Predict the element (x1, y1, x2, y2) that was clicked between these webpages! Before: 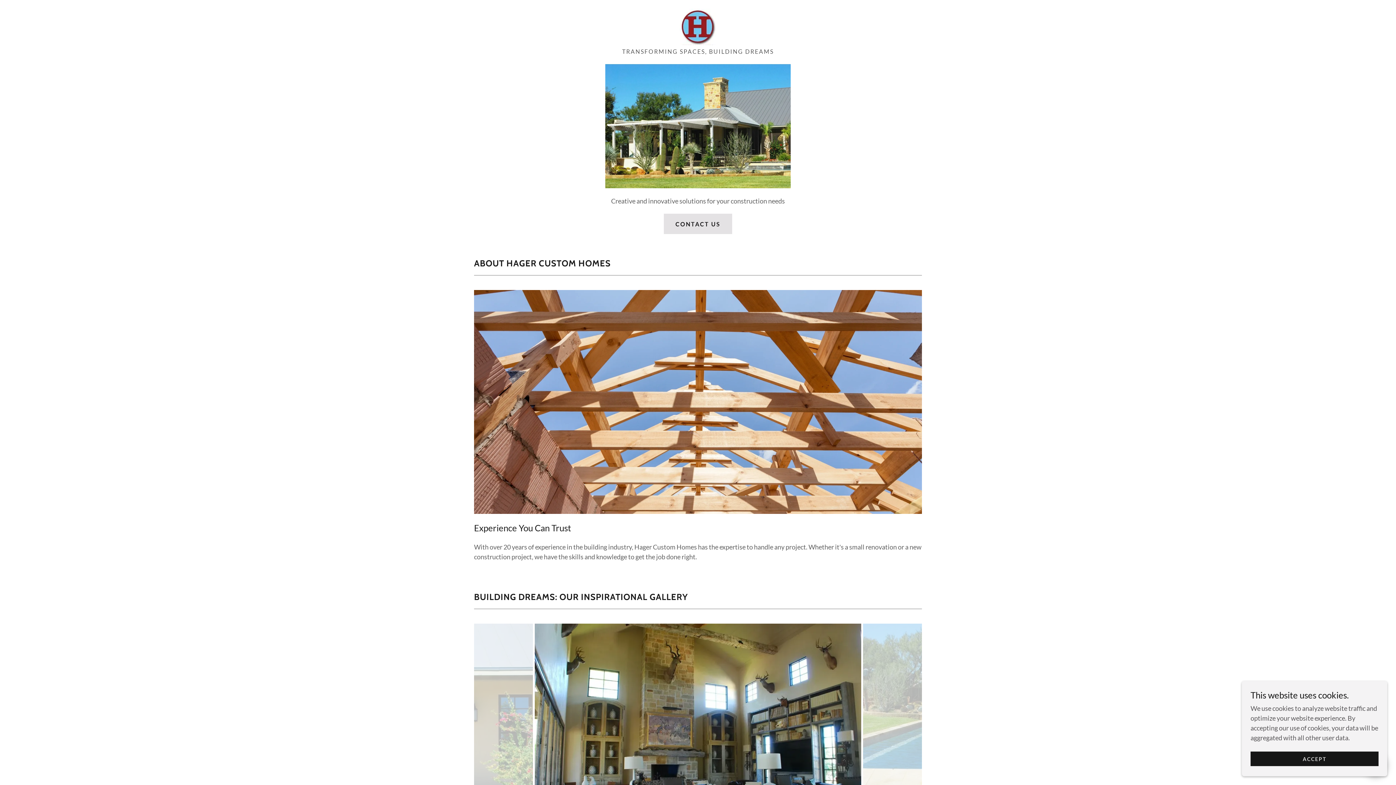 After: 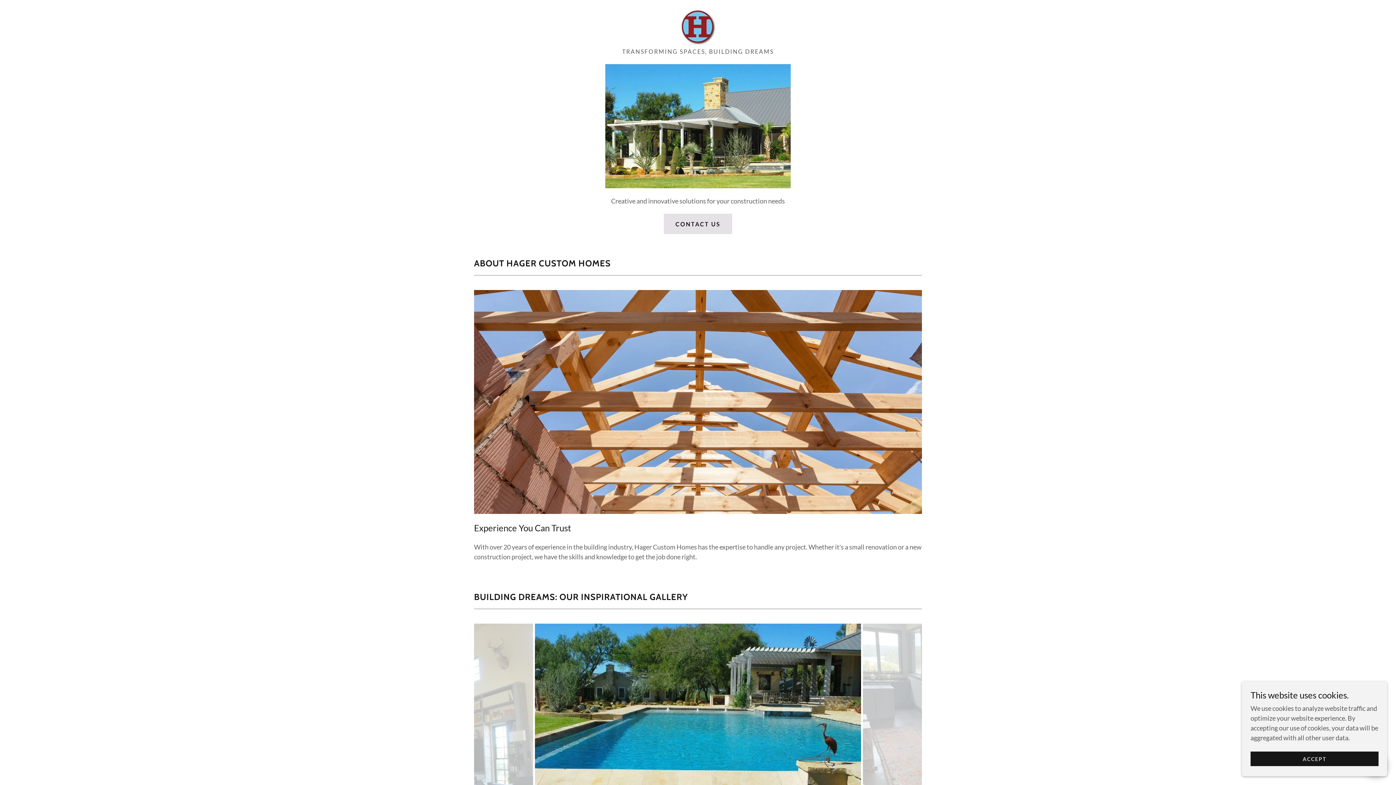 Action: bbox: (664, 213, 732, 234) label: CONTACT US